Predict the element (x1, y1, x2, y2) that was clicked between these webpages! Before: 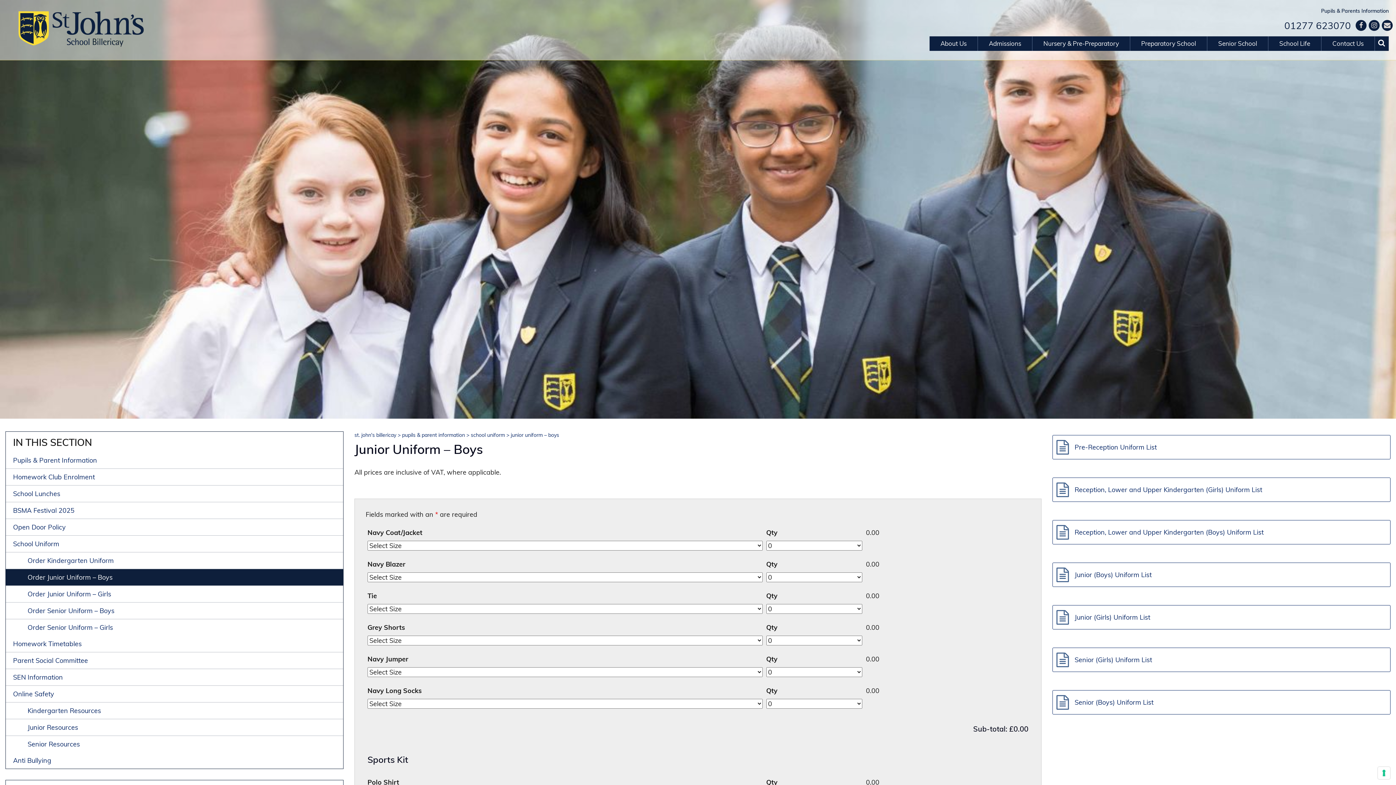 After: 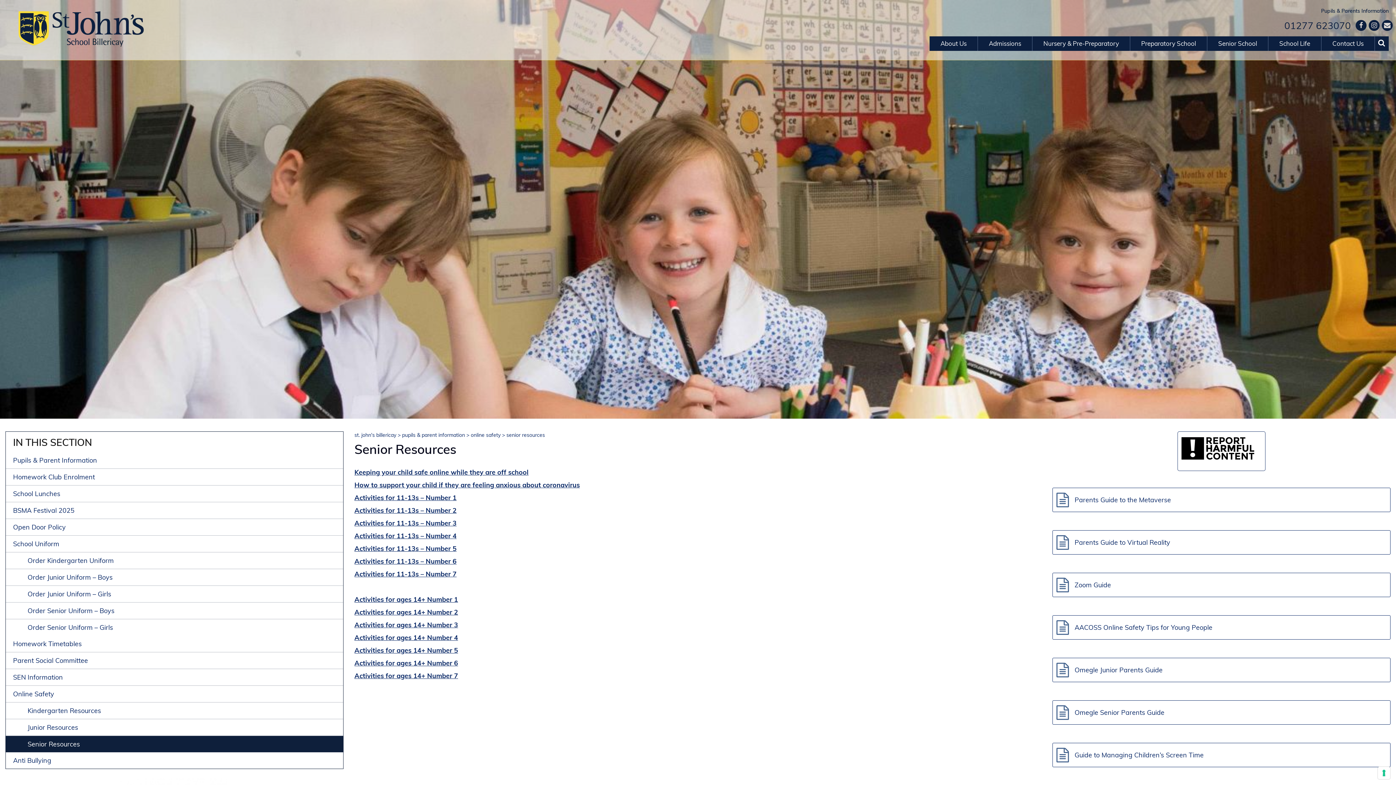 Action: label: Senior Resources bbox: (5, 736, 343, 752)